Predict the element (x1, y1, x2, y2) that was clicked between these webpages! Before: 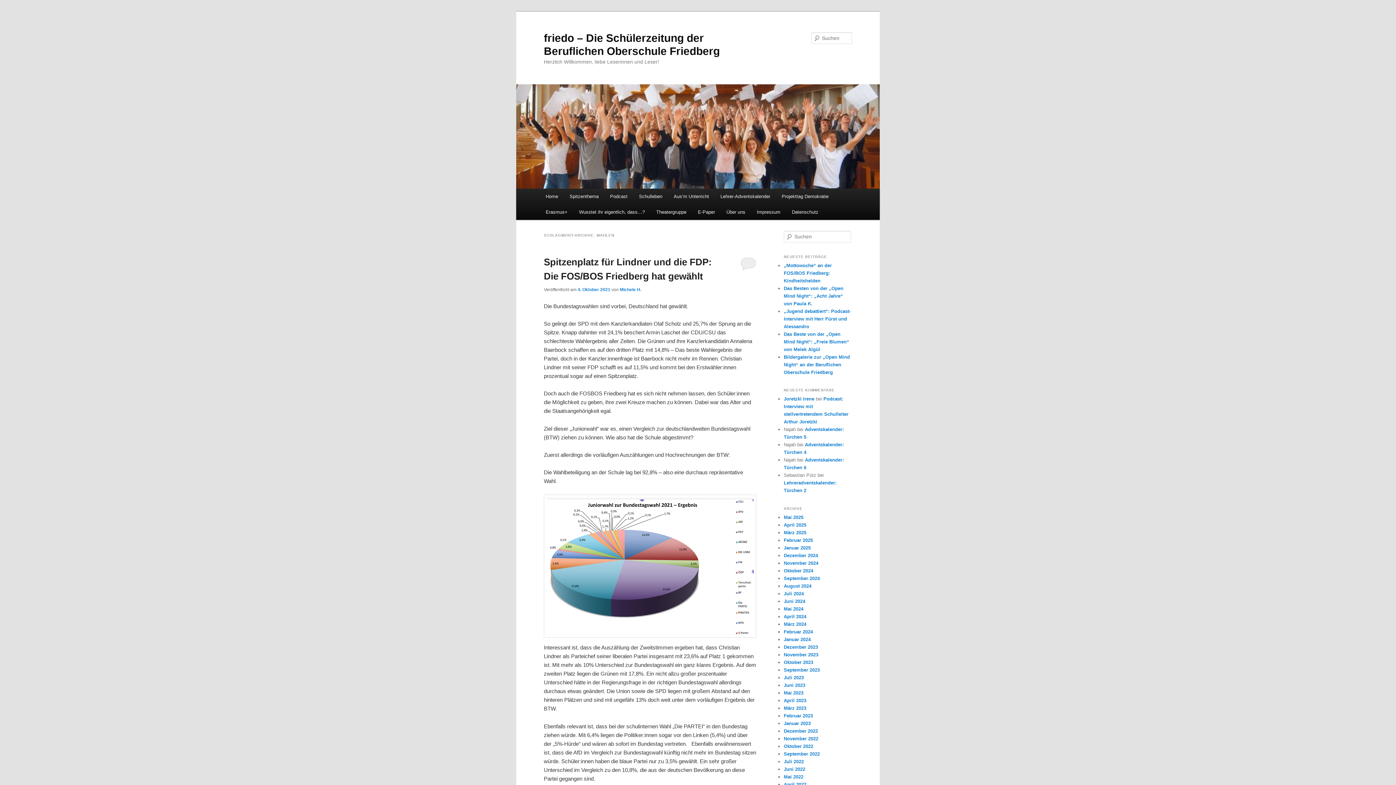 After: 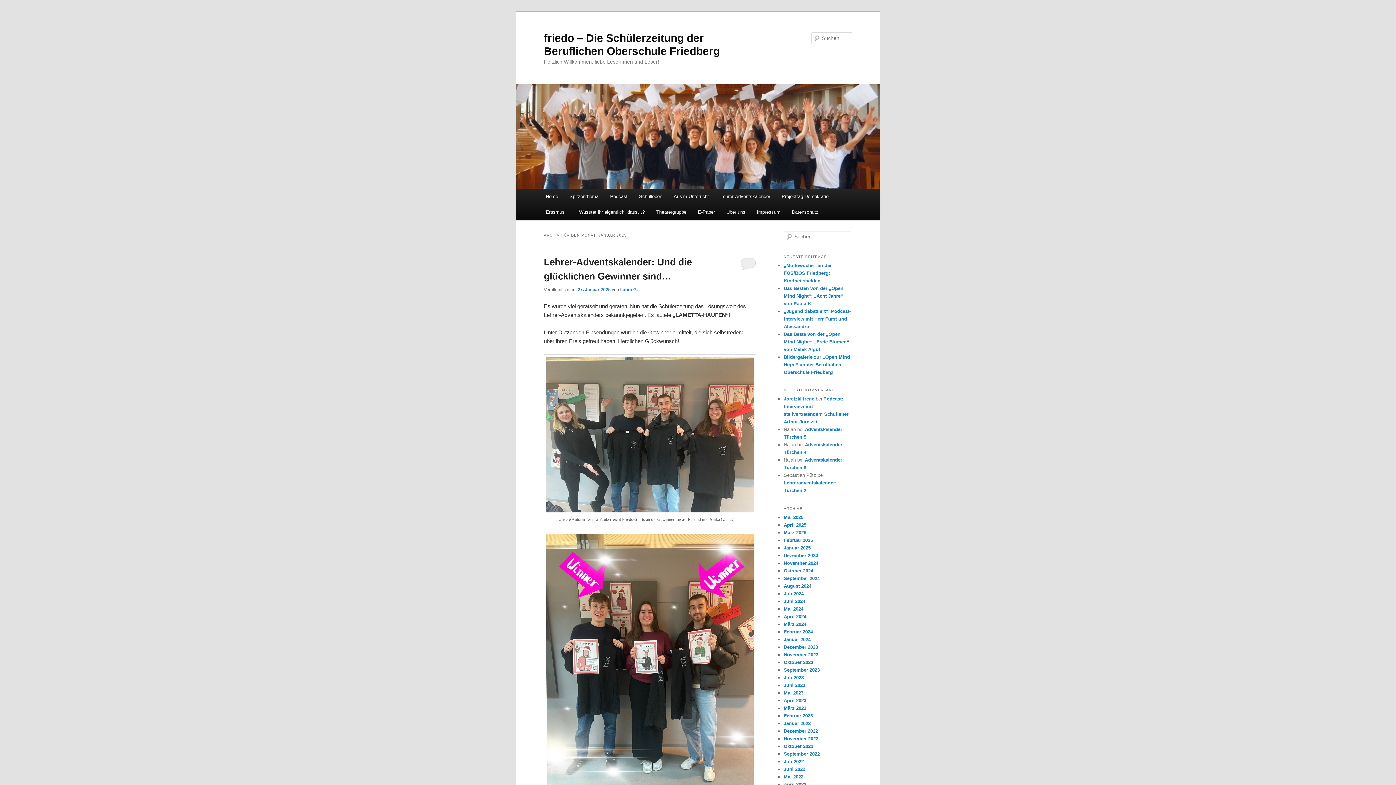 Action: label: Januar 2025 bbox: (784, 545, 810, 550)